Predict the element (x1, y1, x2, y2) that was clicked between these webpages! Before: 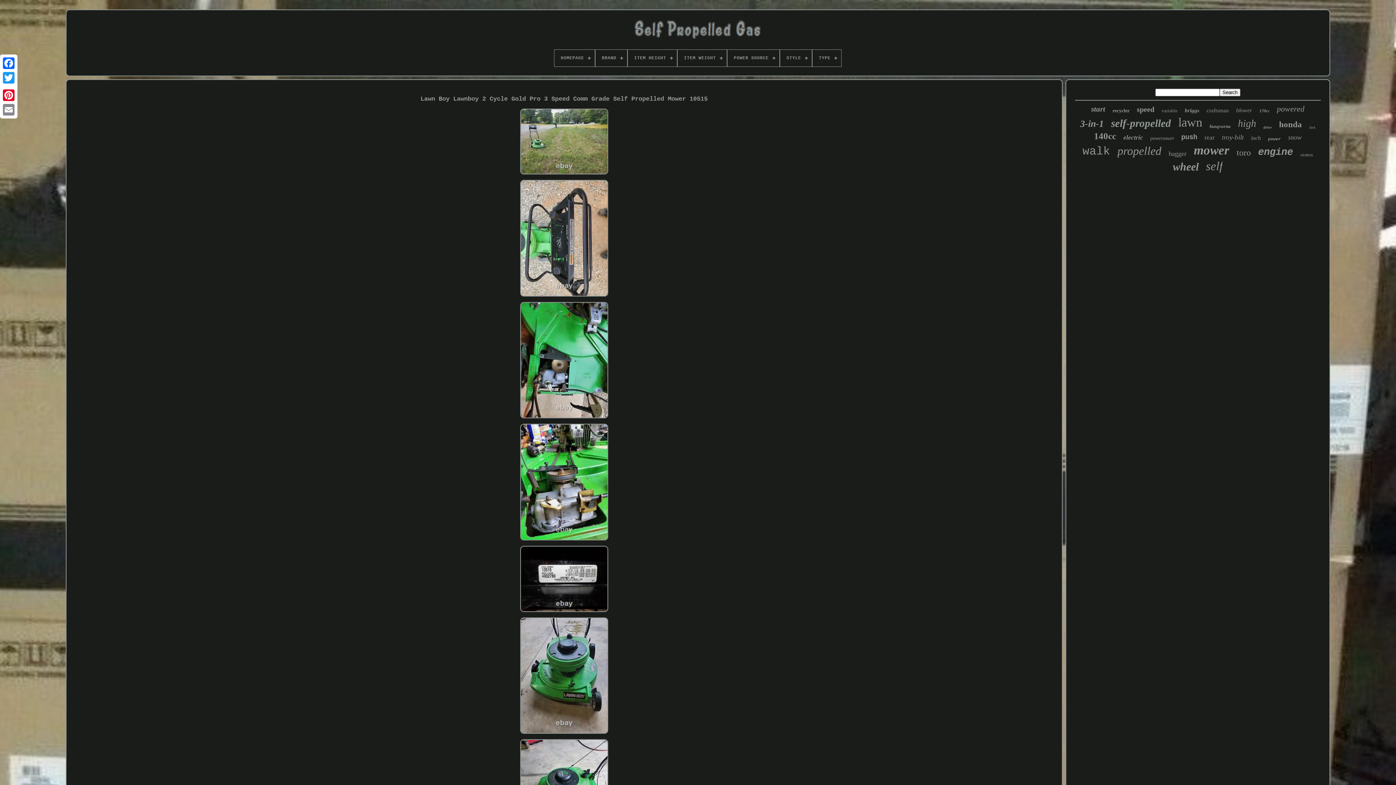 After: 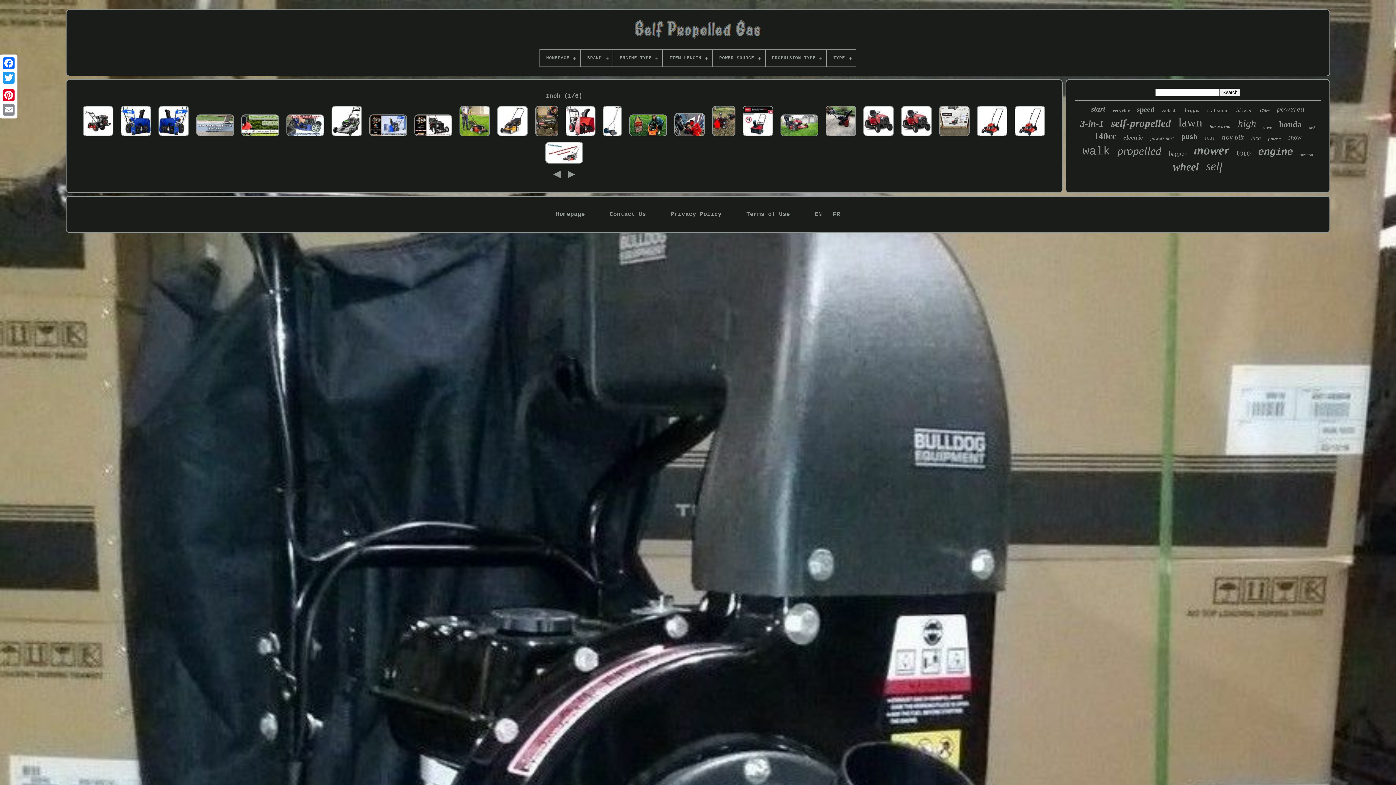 Action: bbox: (1251, 134, 1261, 141) label: inch